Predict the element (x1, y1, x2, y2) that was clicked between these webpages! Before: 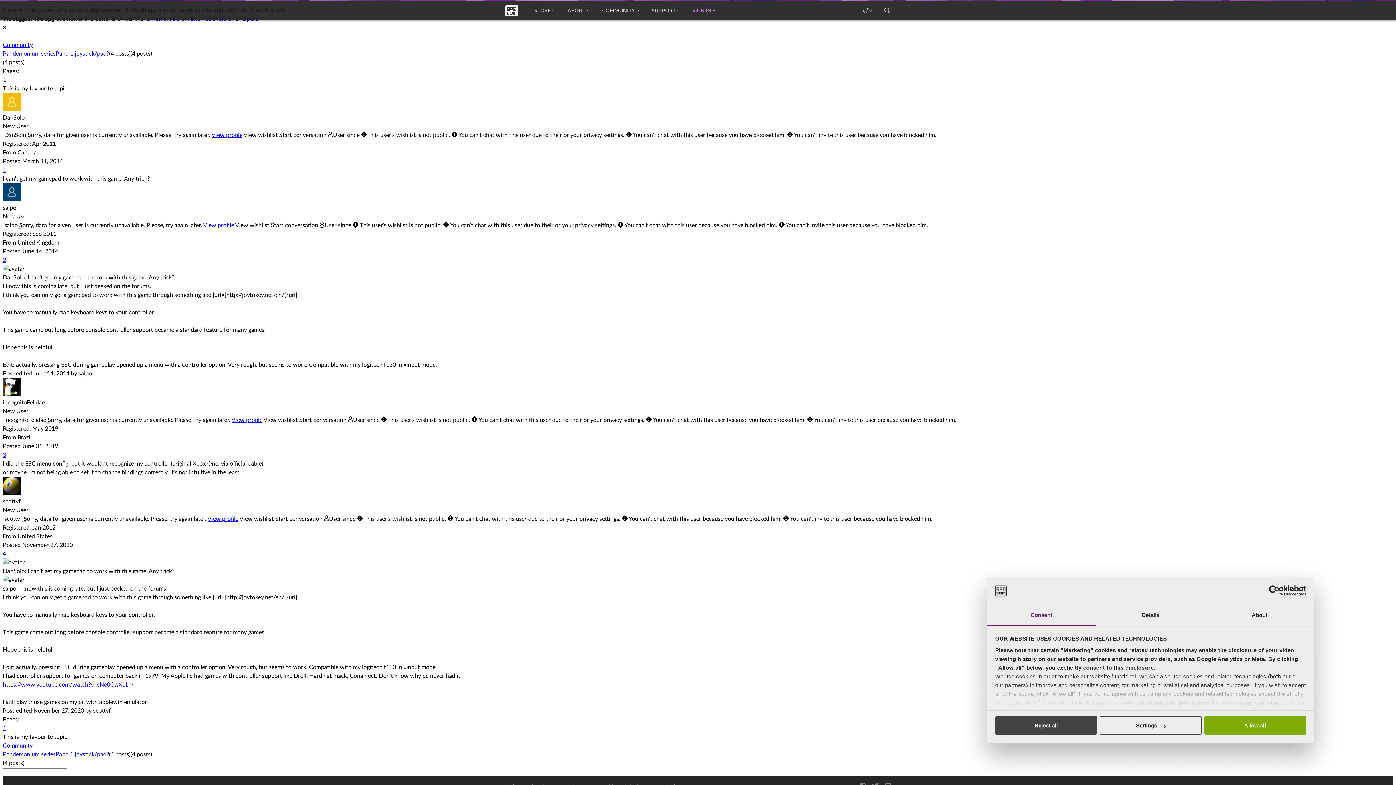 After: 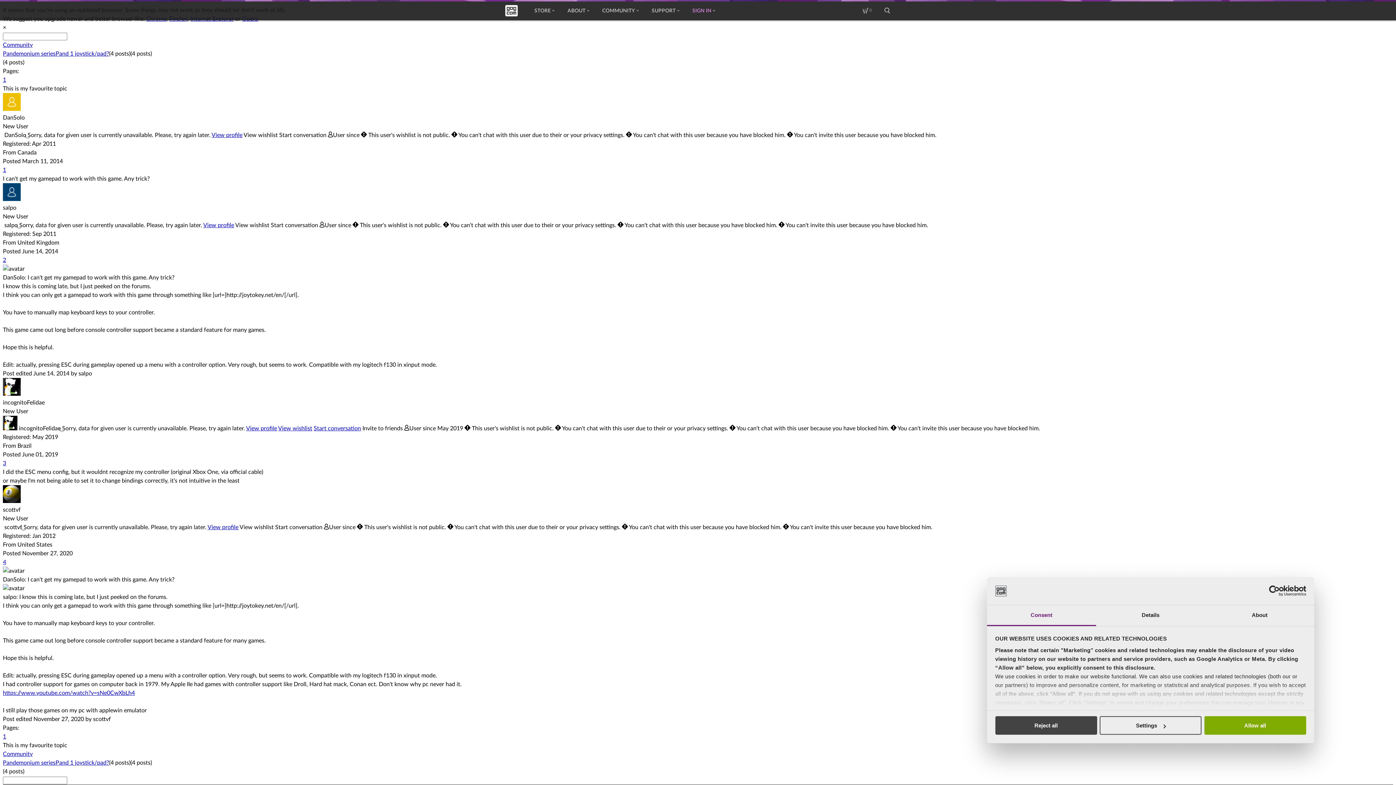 Action: bbox: (263, 417, 297, 423) label: View wishlist